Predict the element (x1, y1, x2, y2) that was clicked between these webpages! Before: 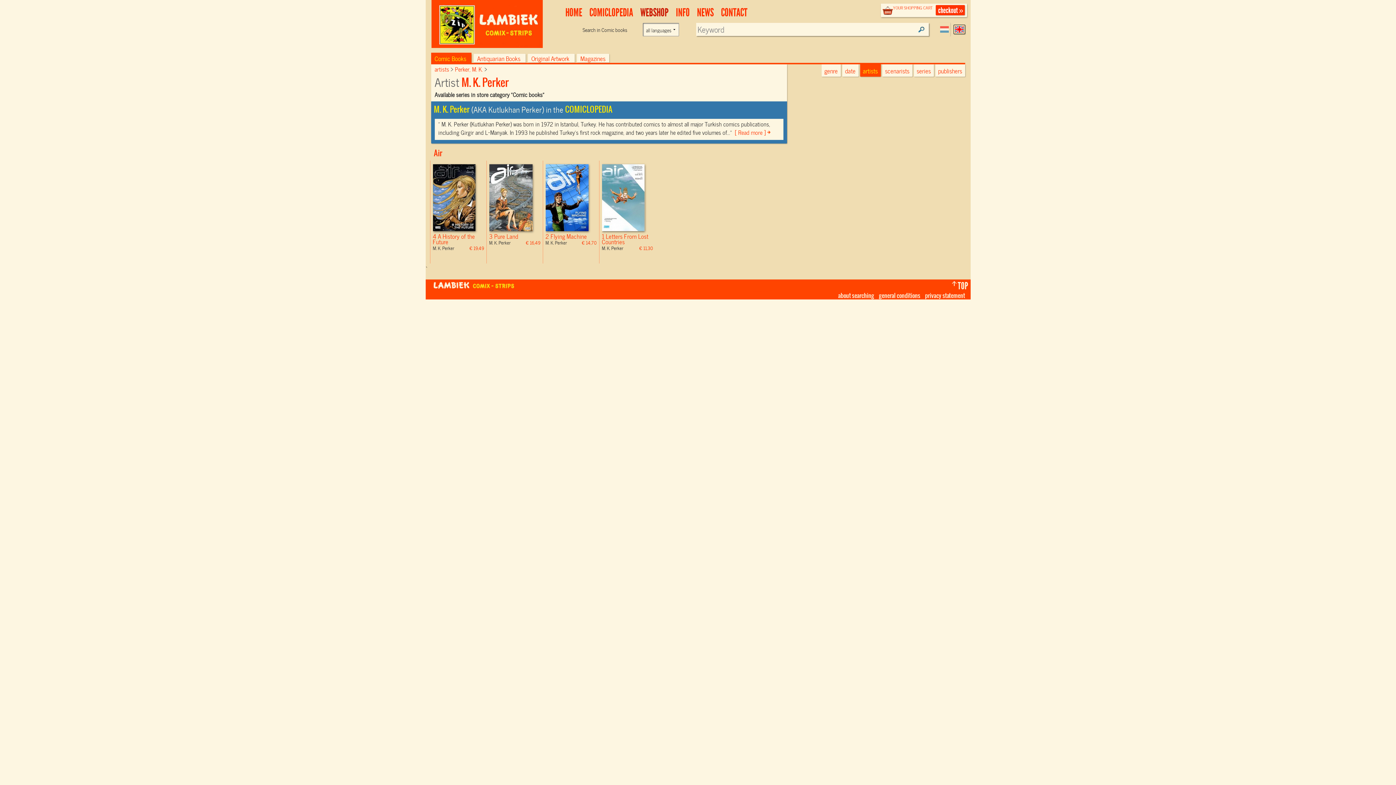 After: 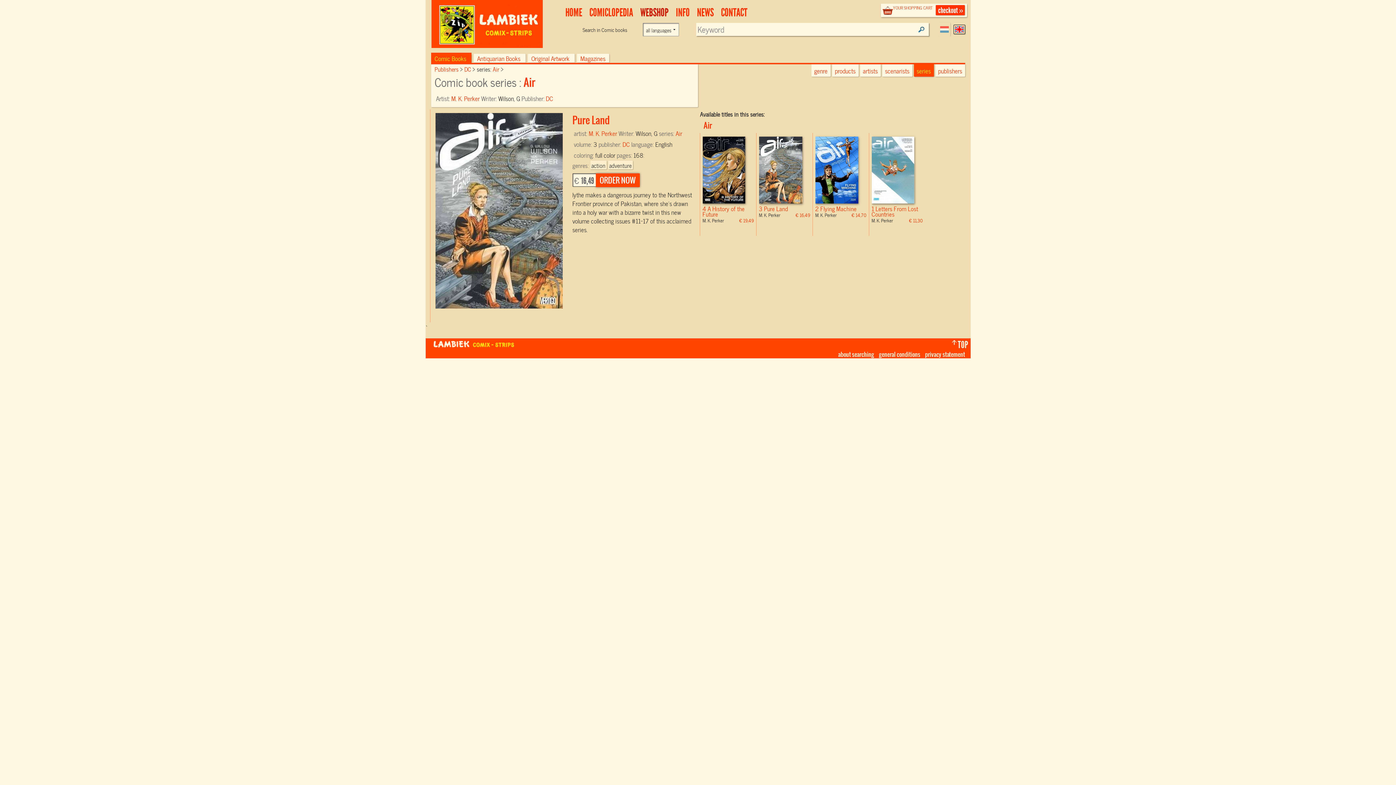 Action: bbox: (489, 164, 540, 231)